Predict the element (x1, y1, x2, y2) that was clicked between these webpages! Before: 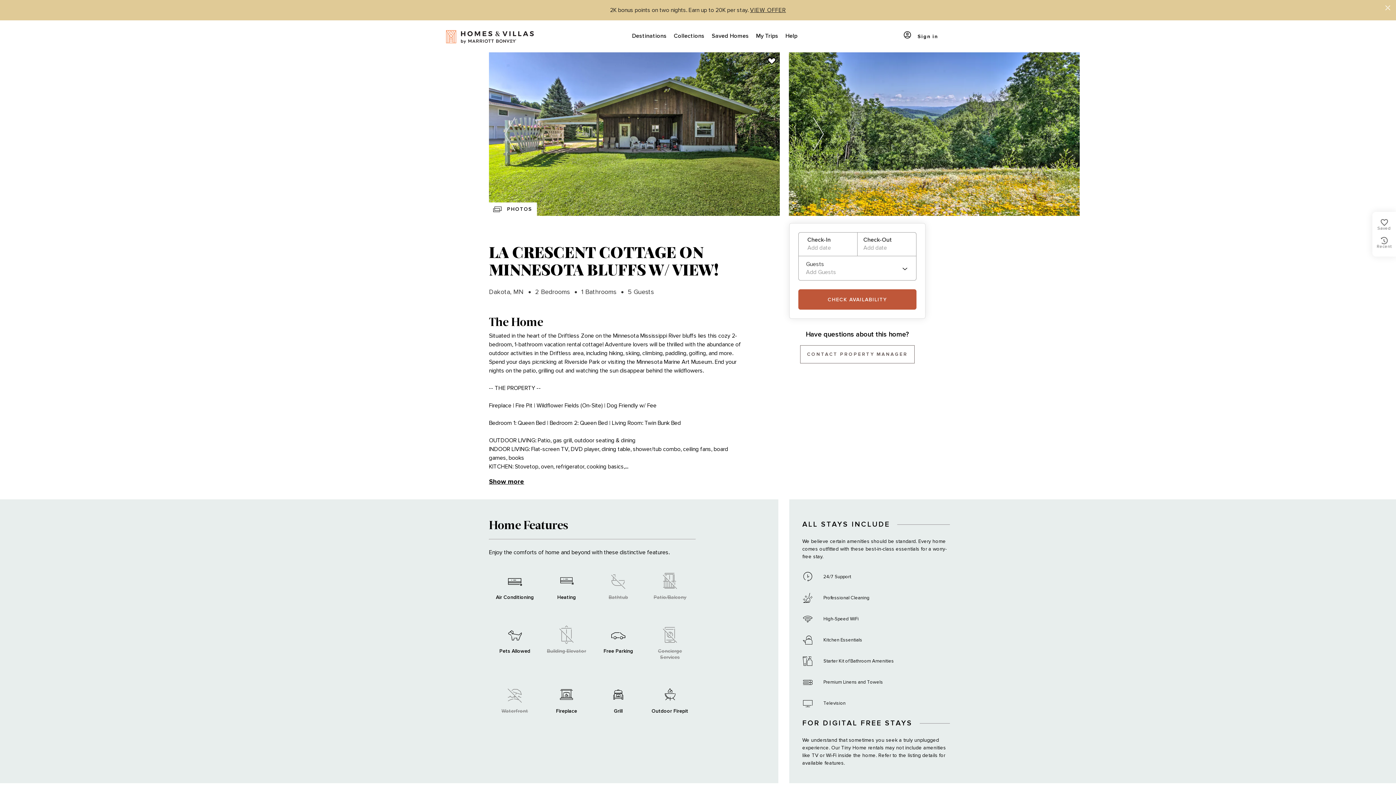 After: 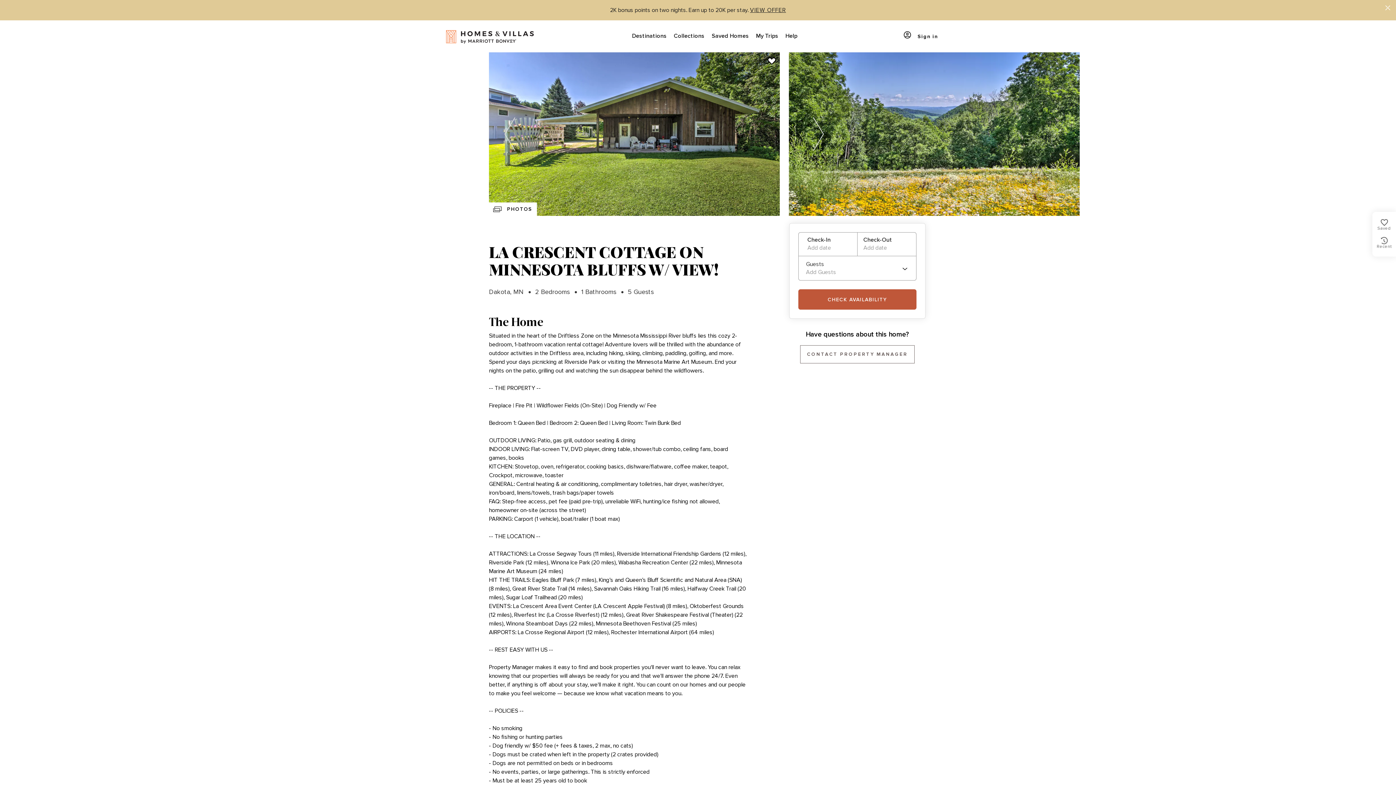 Action: label: Show more bbox: (489, 477, 524, 486)